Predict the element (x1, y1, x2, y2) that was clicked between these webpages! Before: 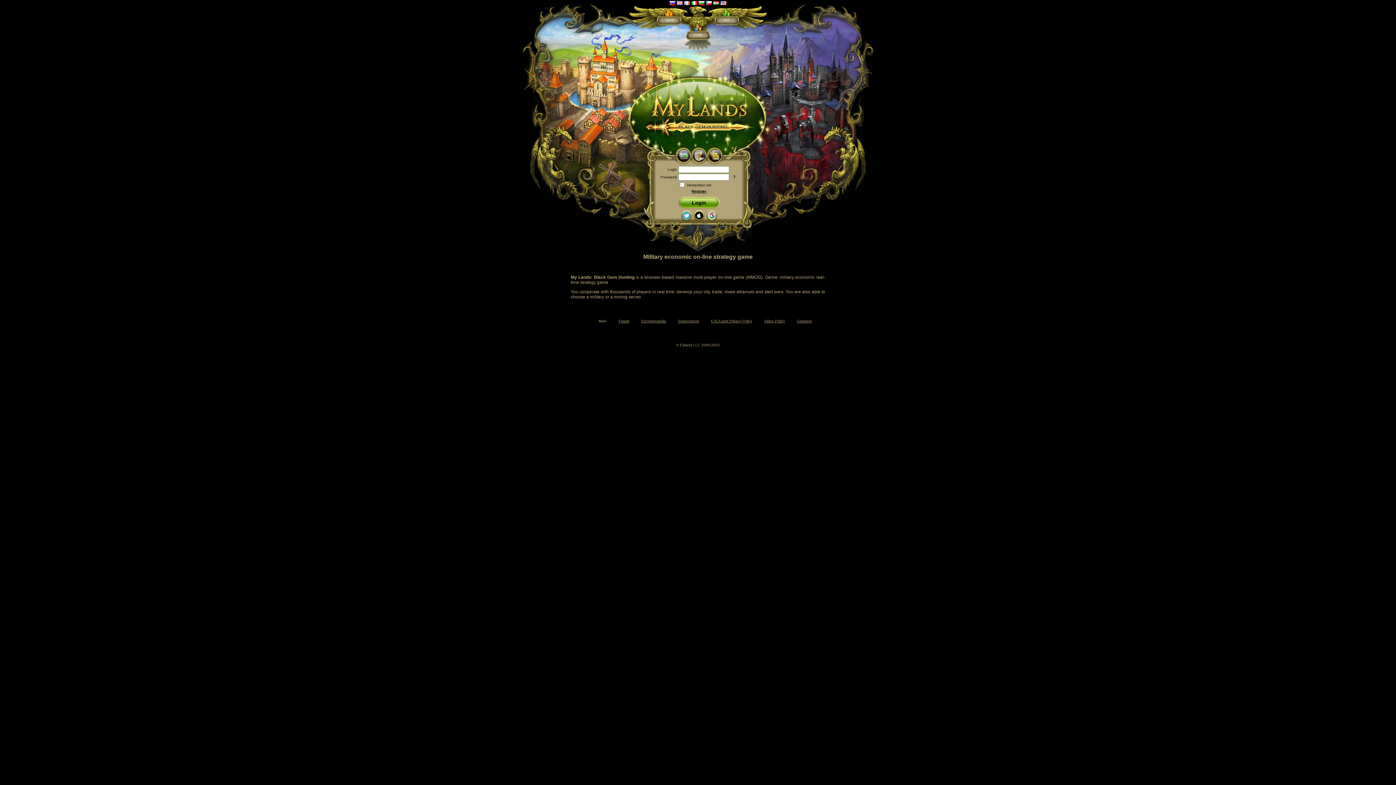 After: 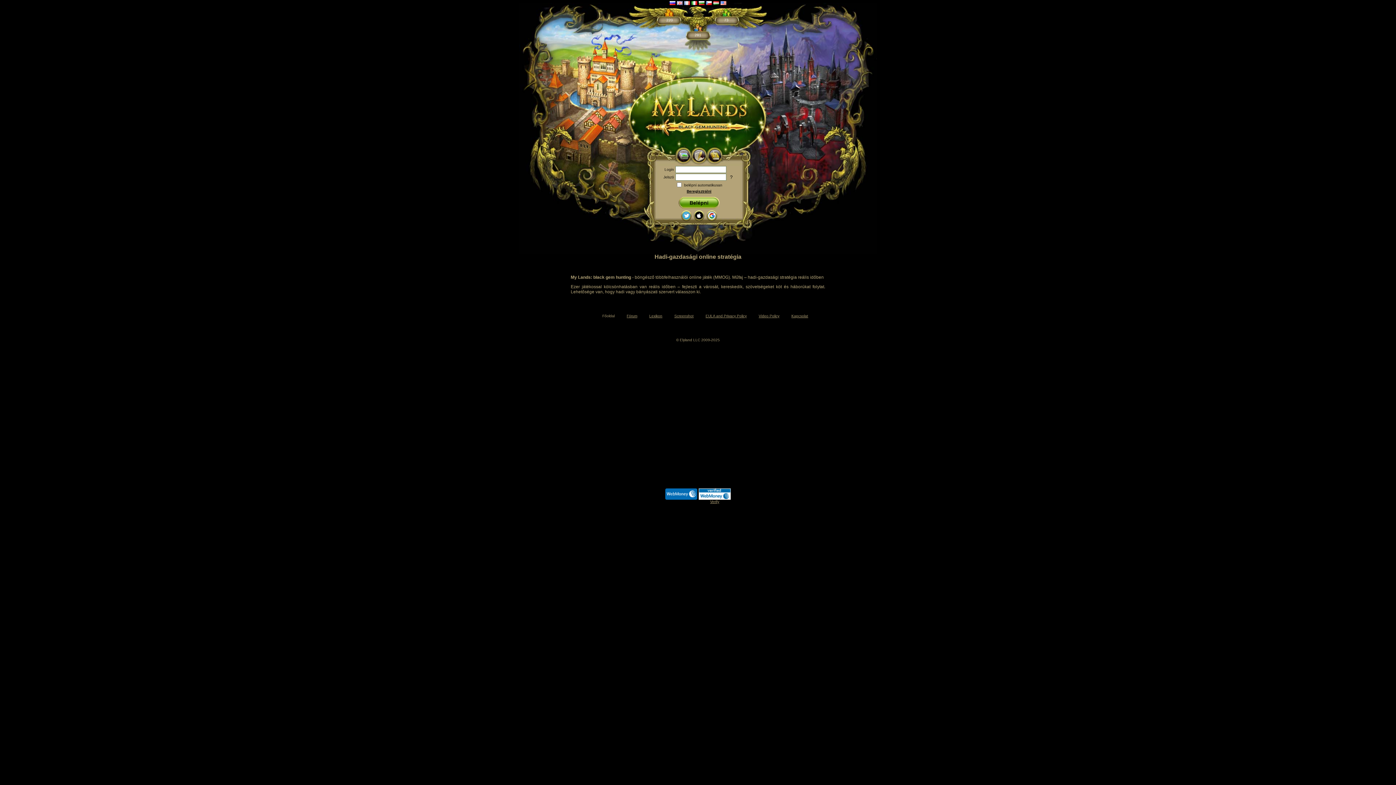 Action: bbox: (713, 0, 719, 6)